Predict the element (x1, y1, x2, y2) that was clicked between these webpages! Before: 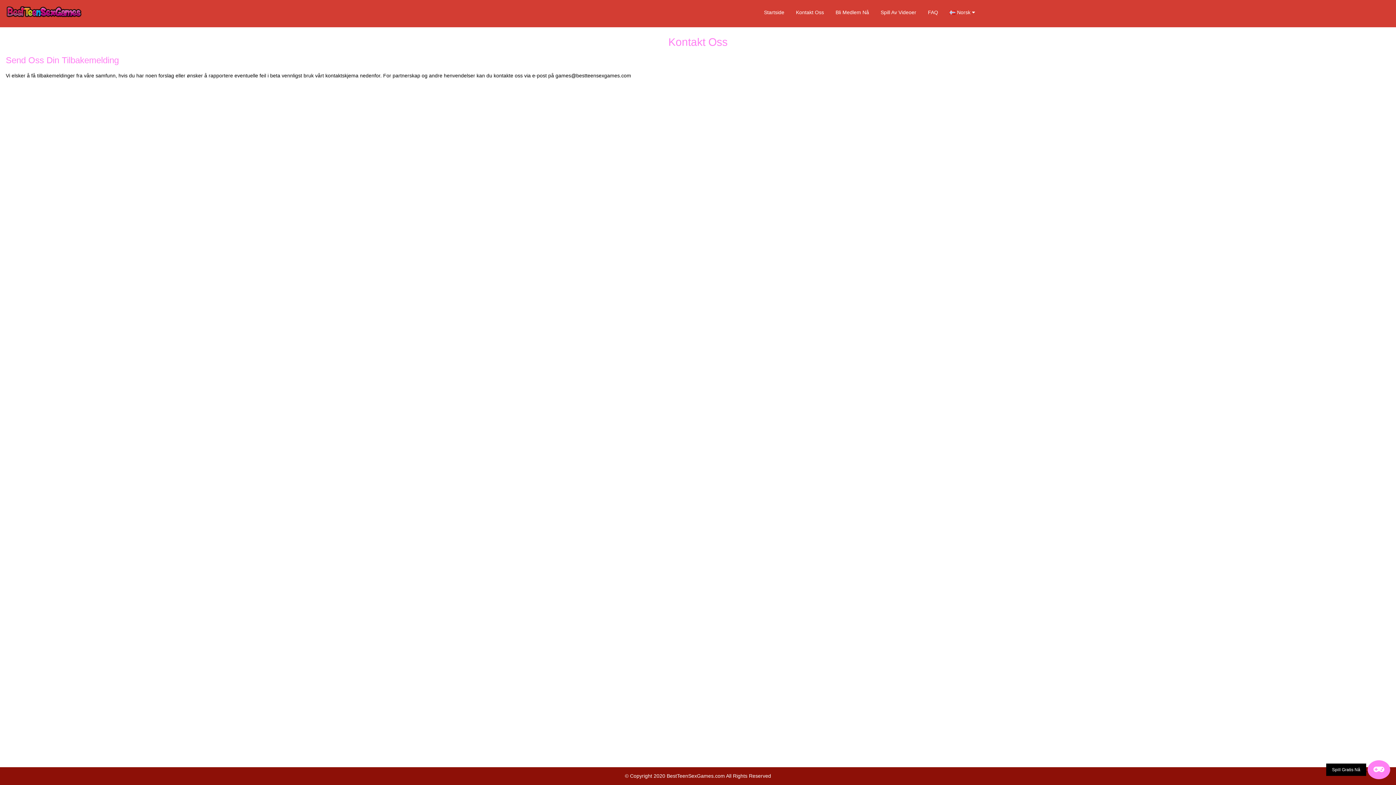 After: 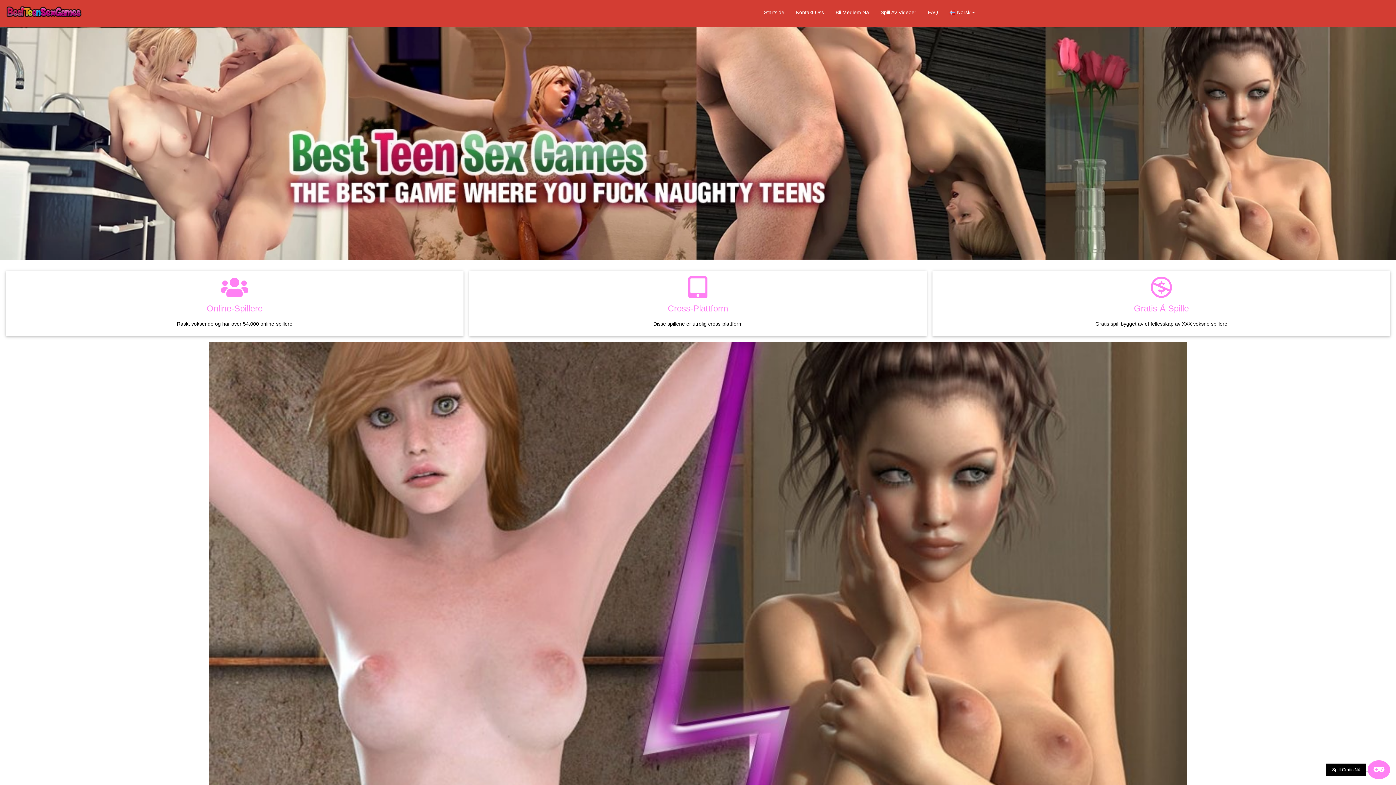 Action: bbox: (758, 2, 790, 22) label: Startside